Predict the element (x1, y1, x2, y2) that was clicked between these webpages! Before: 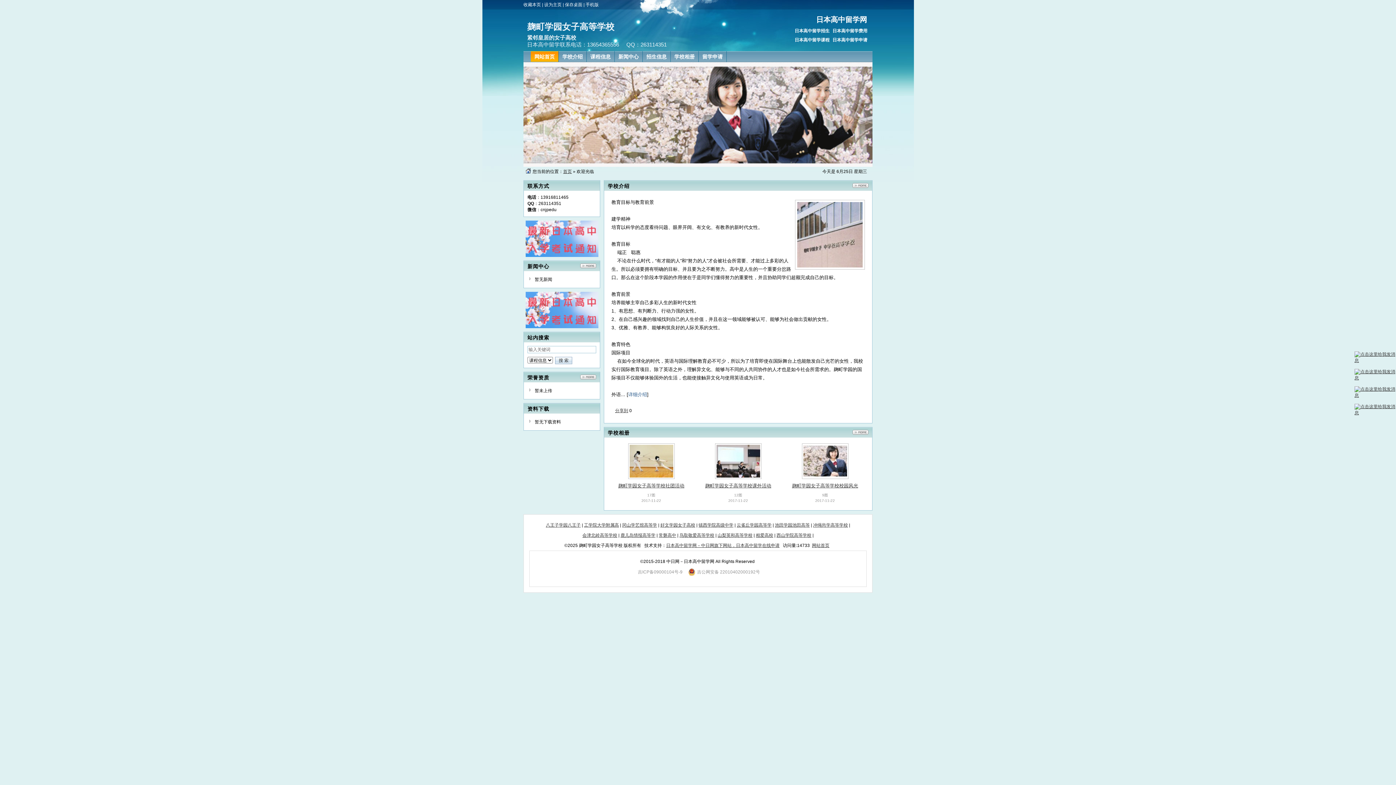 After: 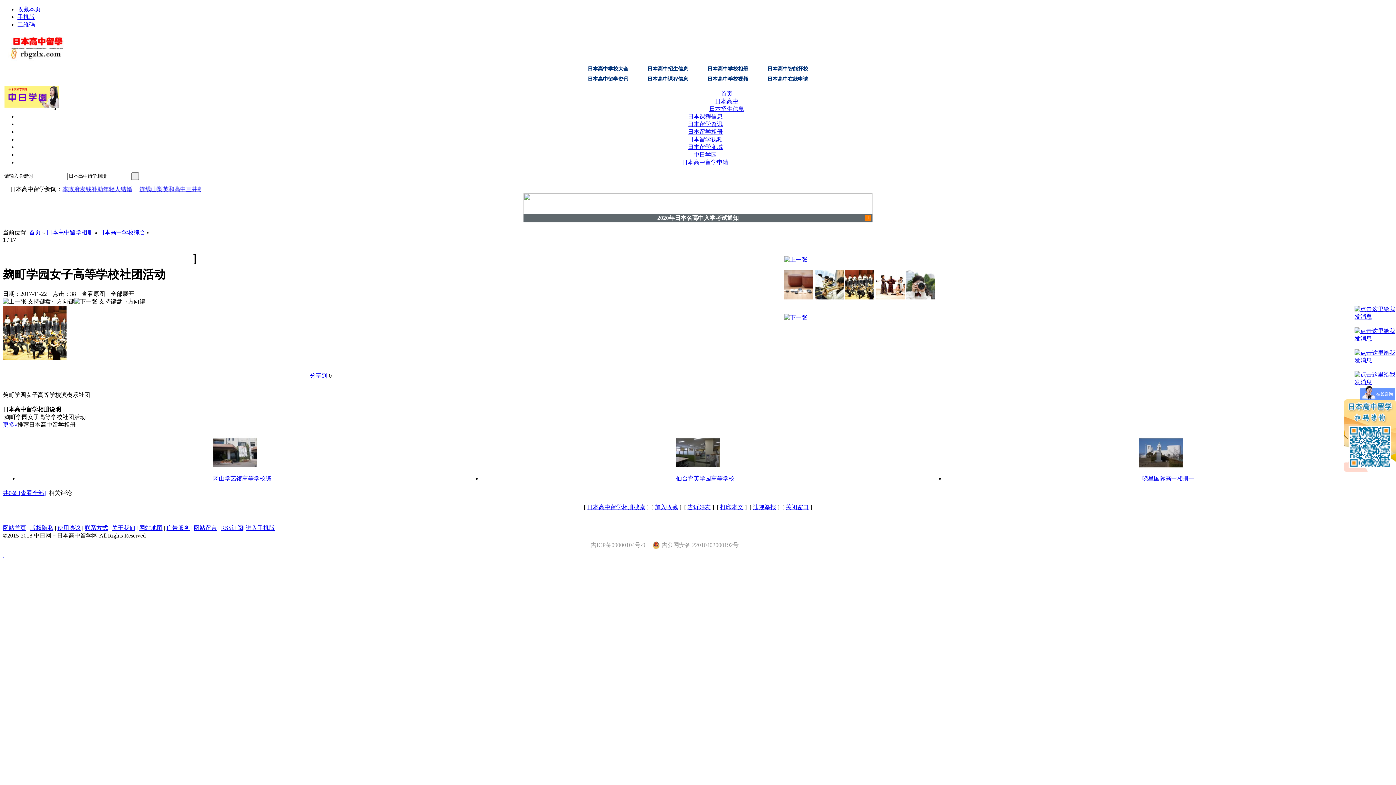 Action: bbox: (618, 483, 684, 488) label: 麹町学园女子高等学校社团活动